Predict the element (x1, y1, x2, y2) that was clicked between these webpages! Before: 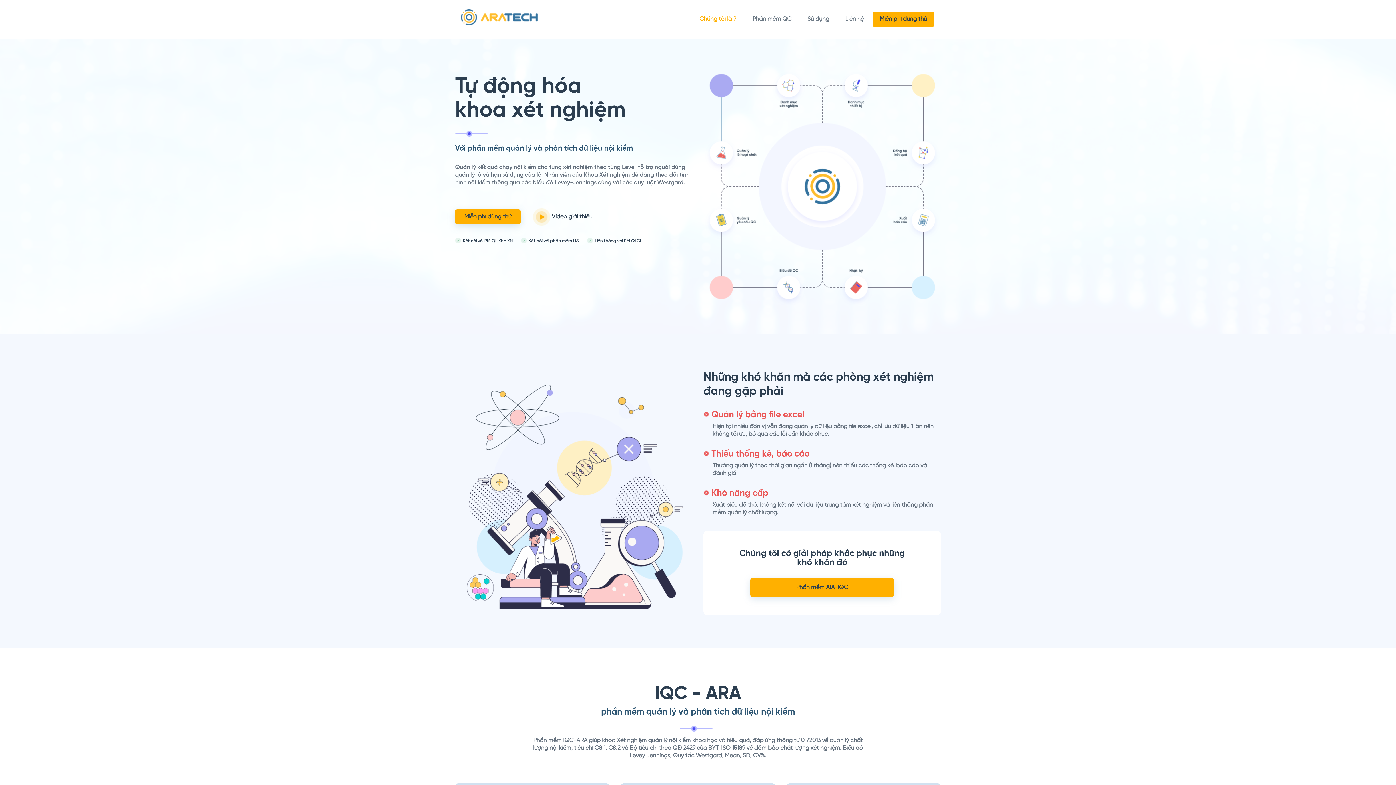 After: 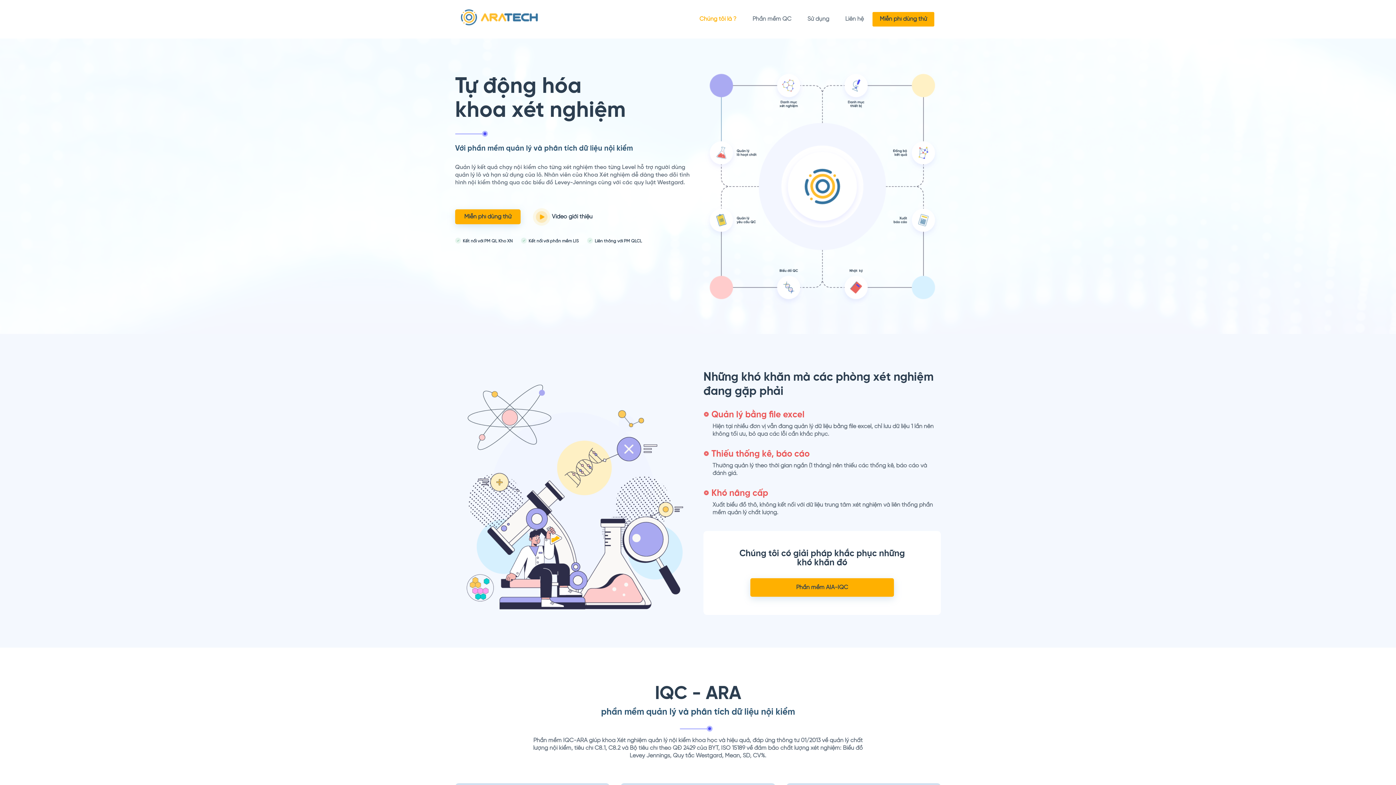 Action: bbox: (455, 4, 543, 22)